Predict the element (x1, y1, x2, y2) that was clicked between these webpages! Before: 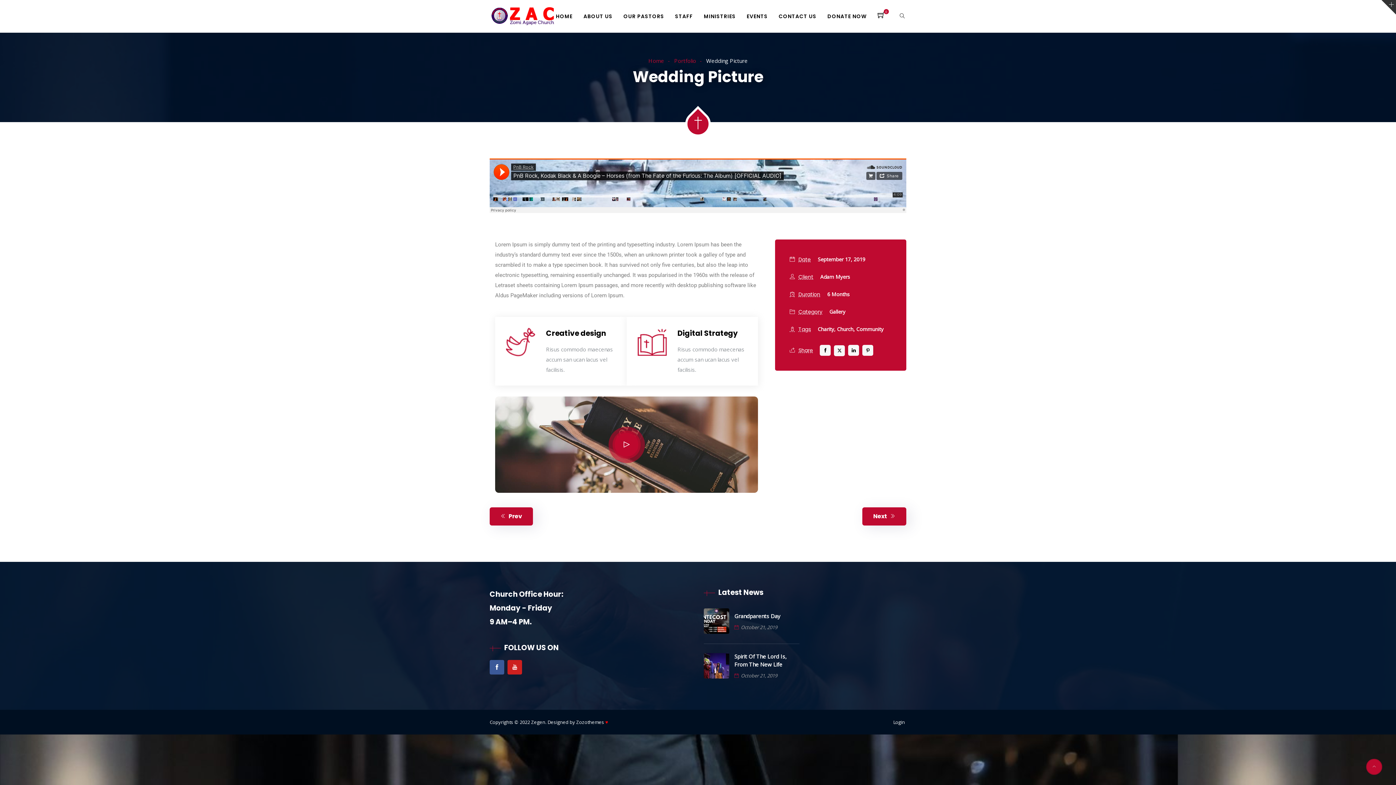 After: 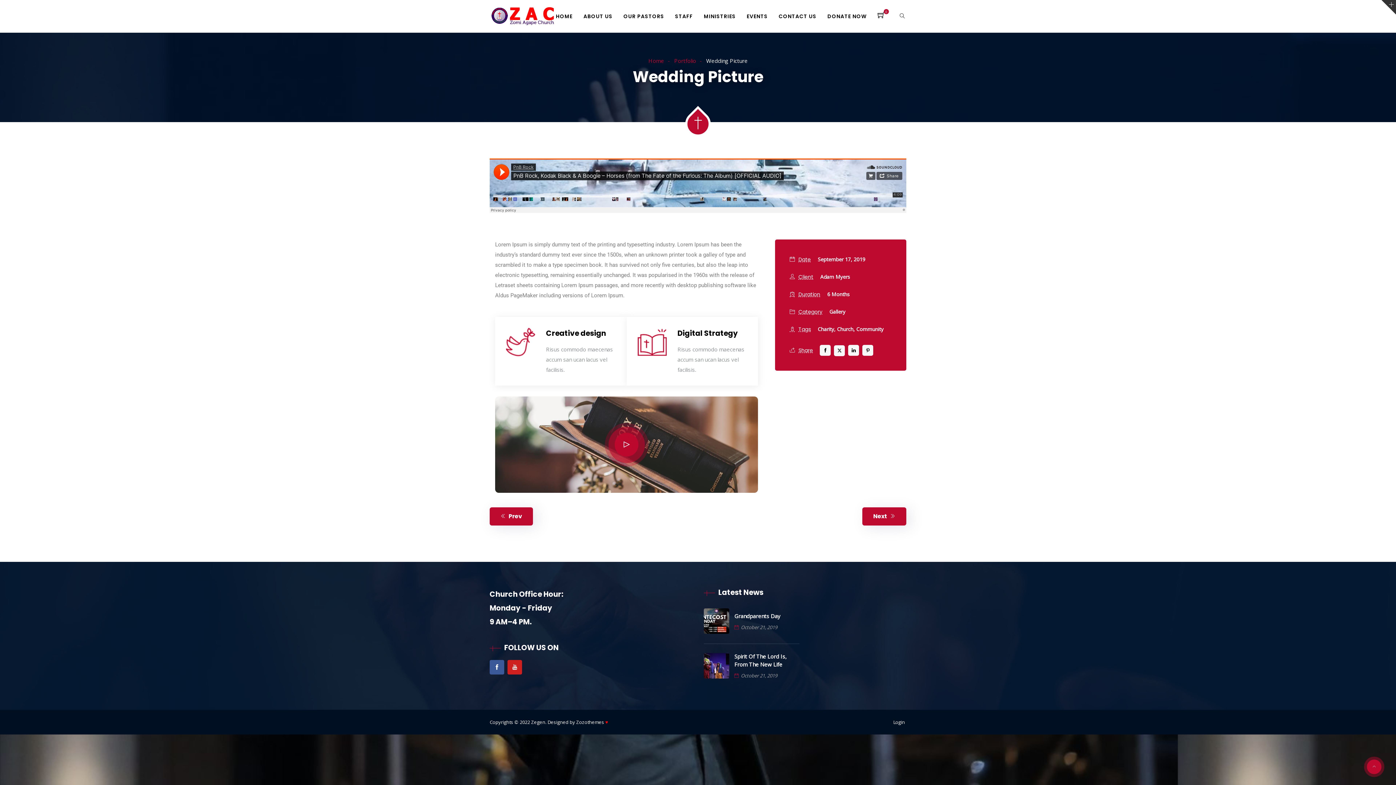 Action: bbox: (1367, 760, 1381, 774)